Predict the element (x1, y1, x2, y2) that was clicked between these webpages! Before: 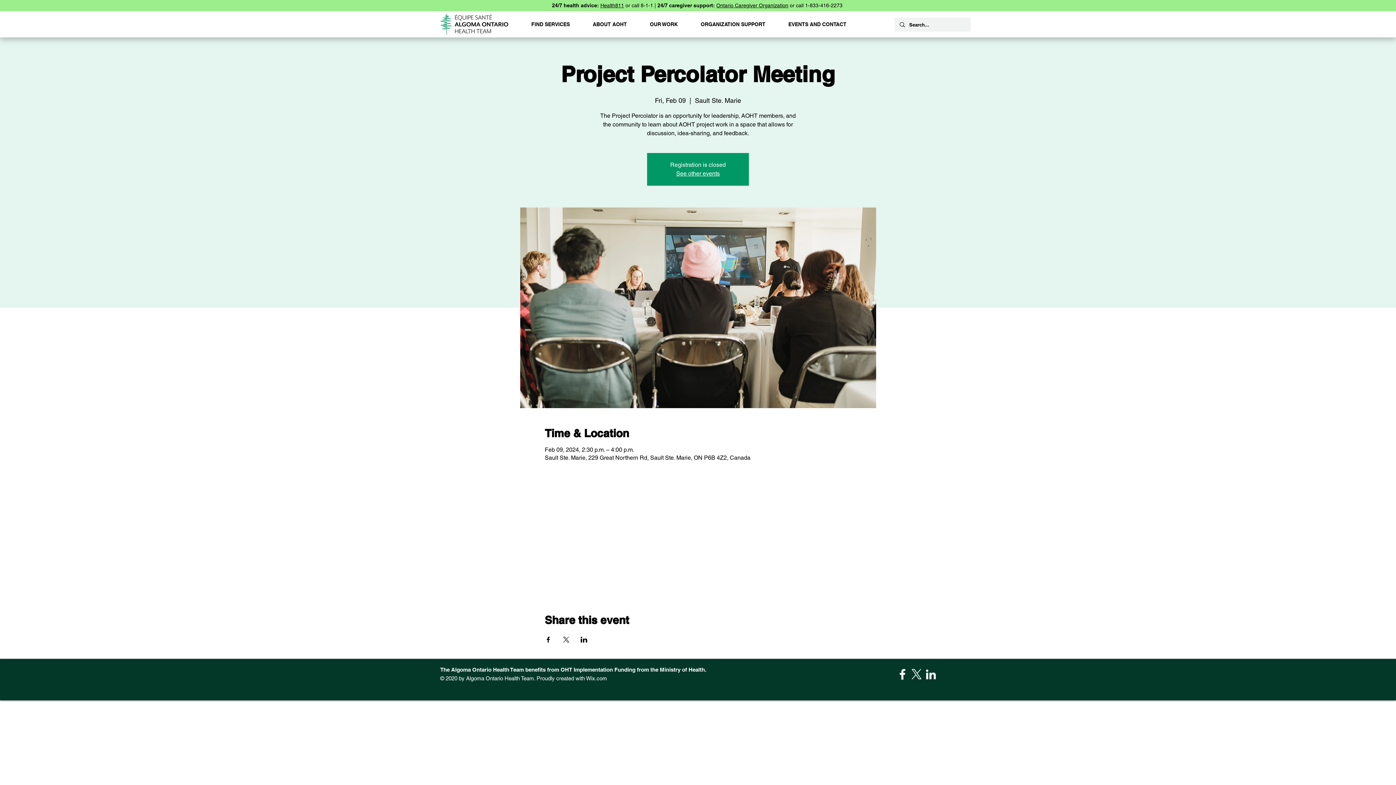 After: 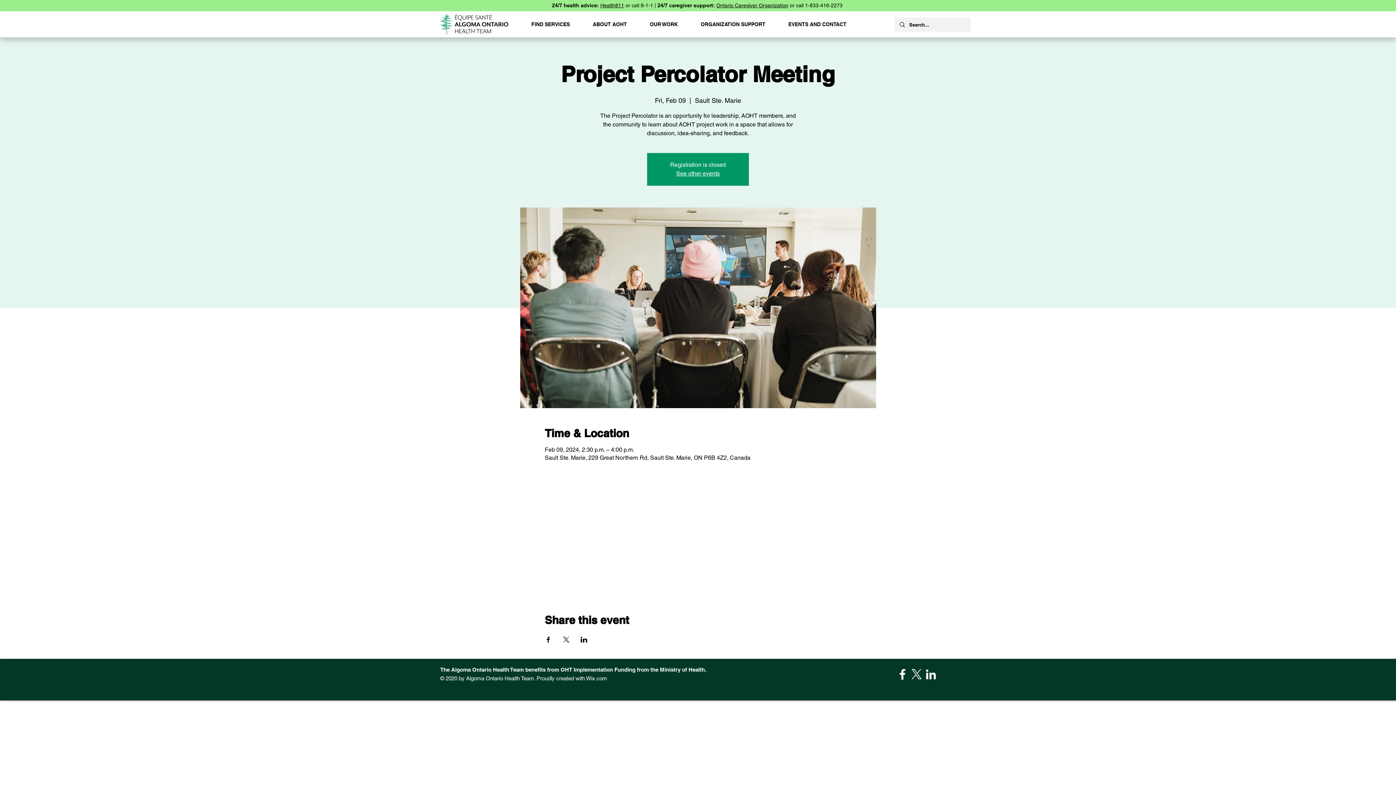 Action: bbox: (895, 667, 909, 681) label: Facebook